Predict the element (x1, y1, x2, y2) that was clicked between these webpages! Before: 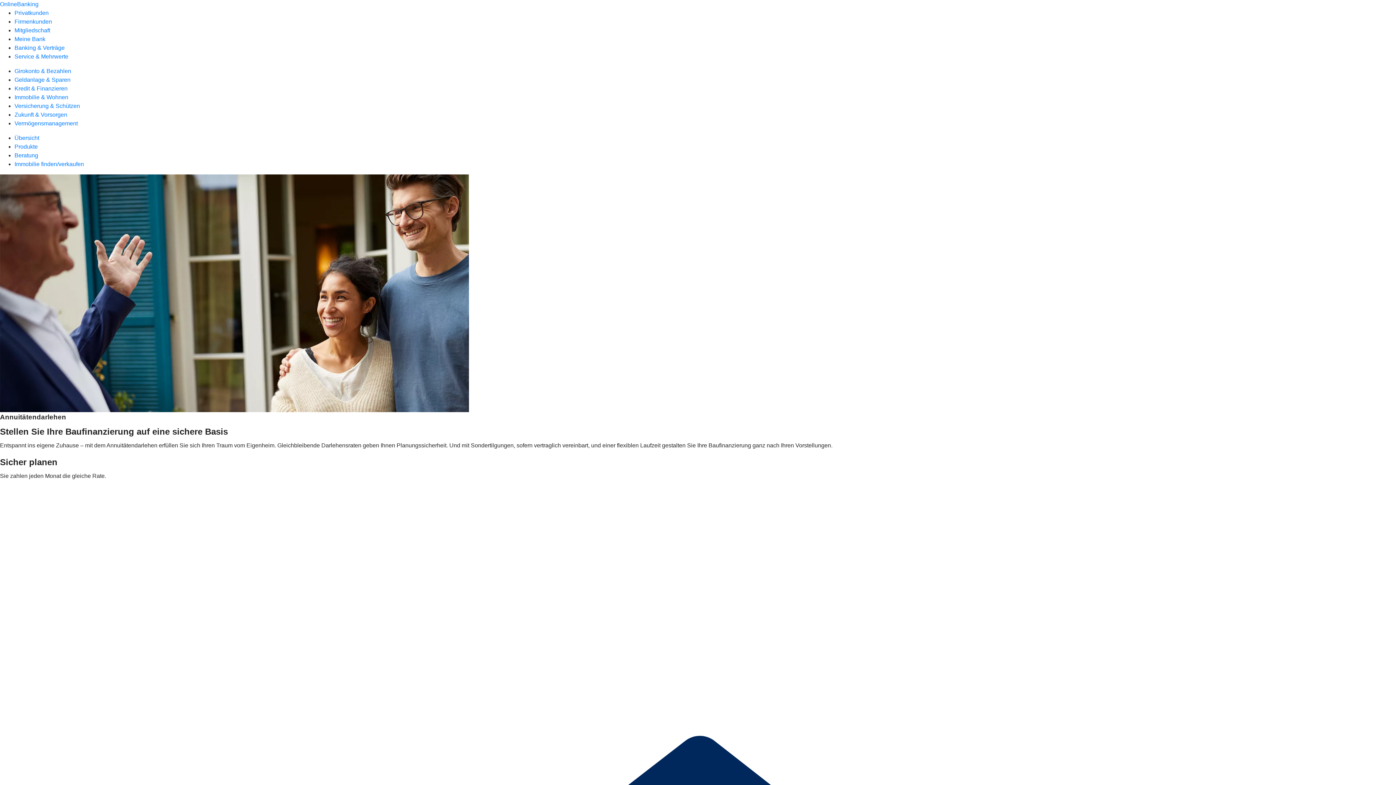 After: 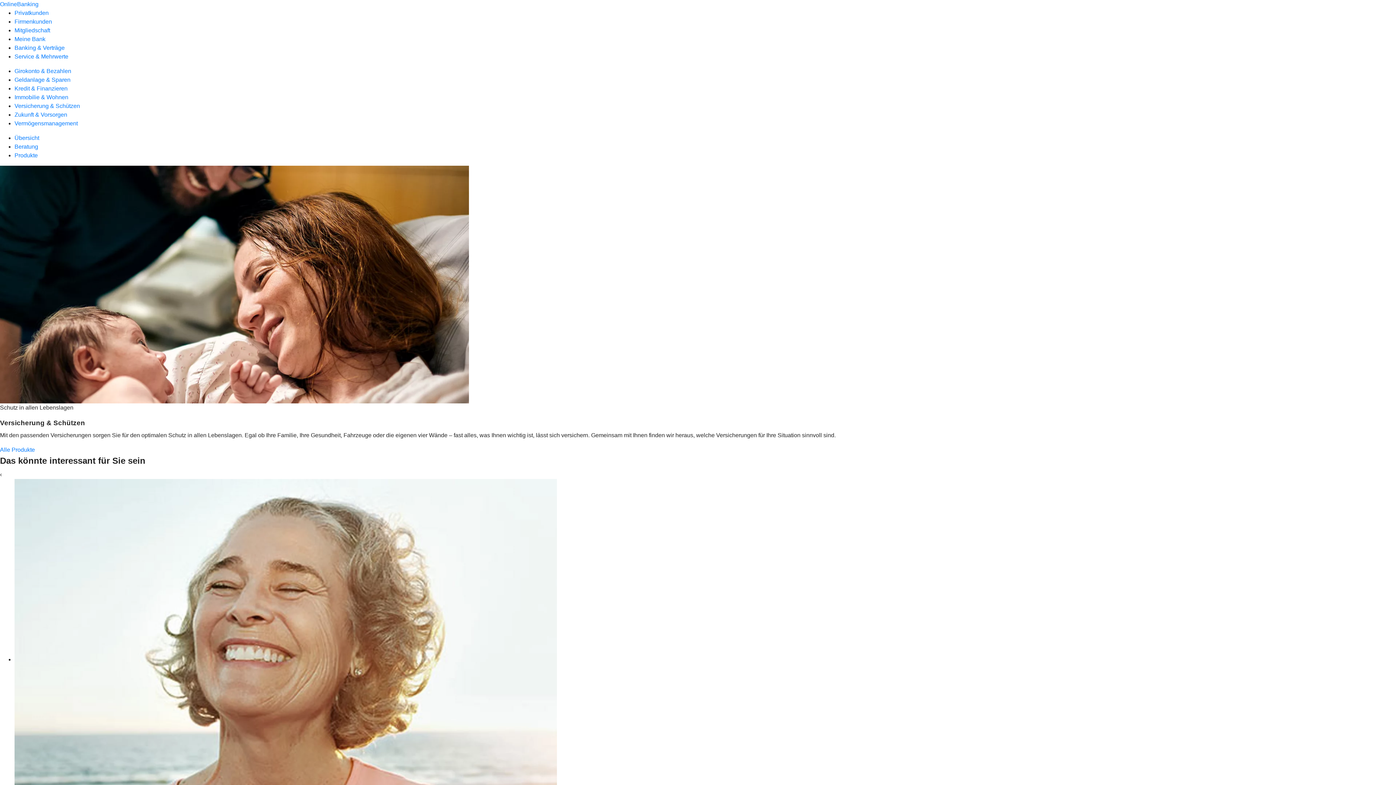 Action: bbox: (14, 102, 80, 109) label: Versicherung & Schützen